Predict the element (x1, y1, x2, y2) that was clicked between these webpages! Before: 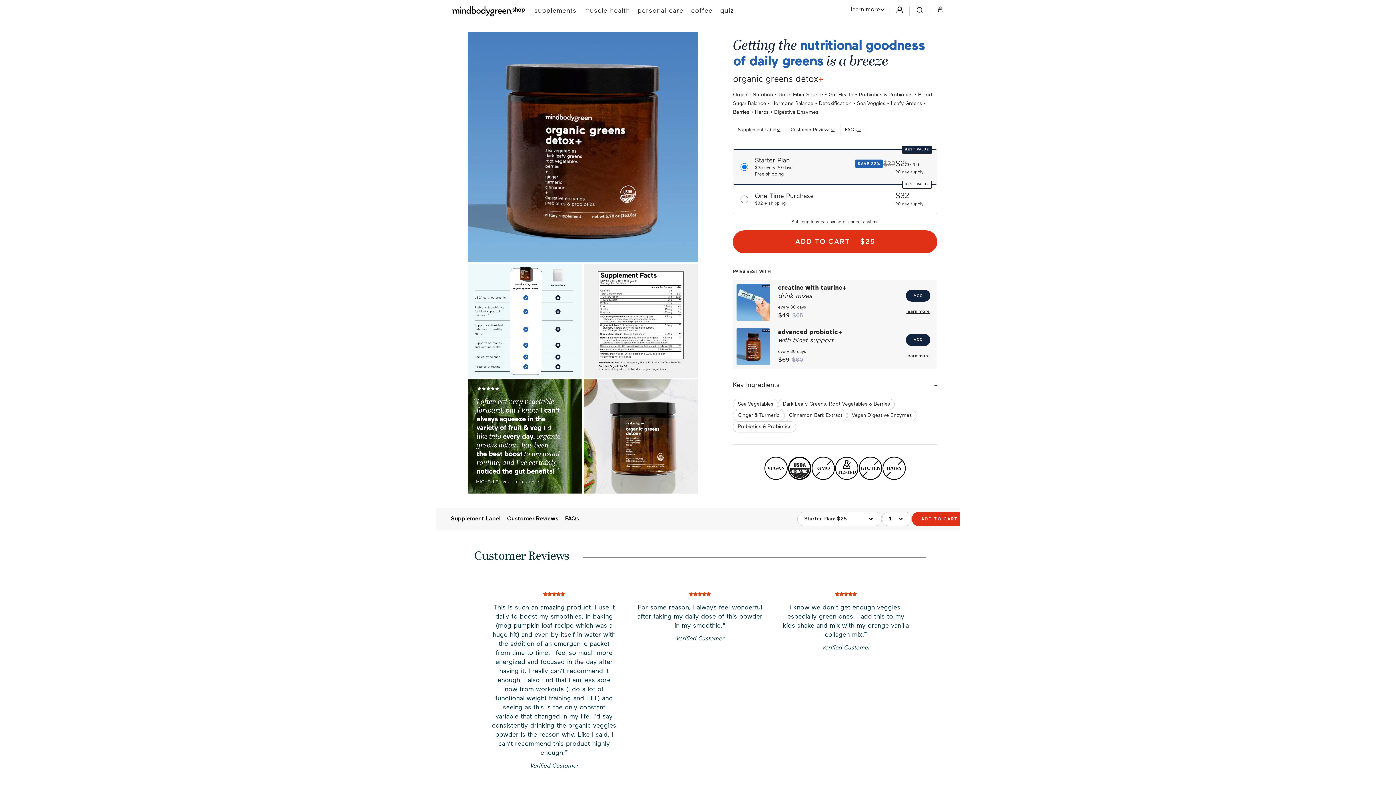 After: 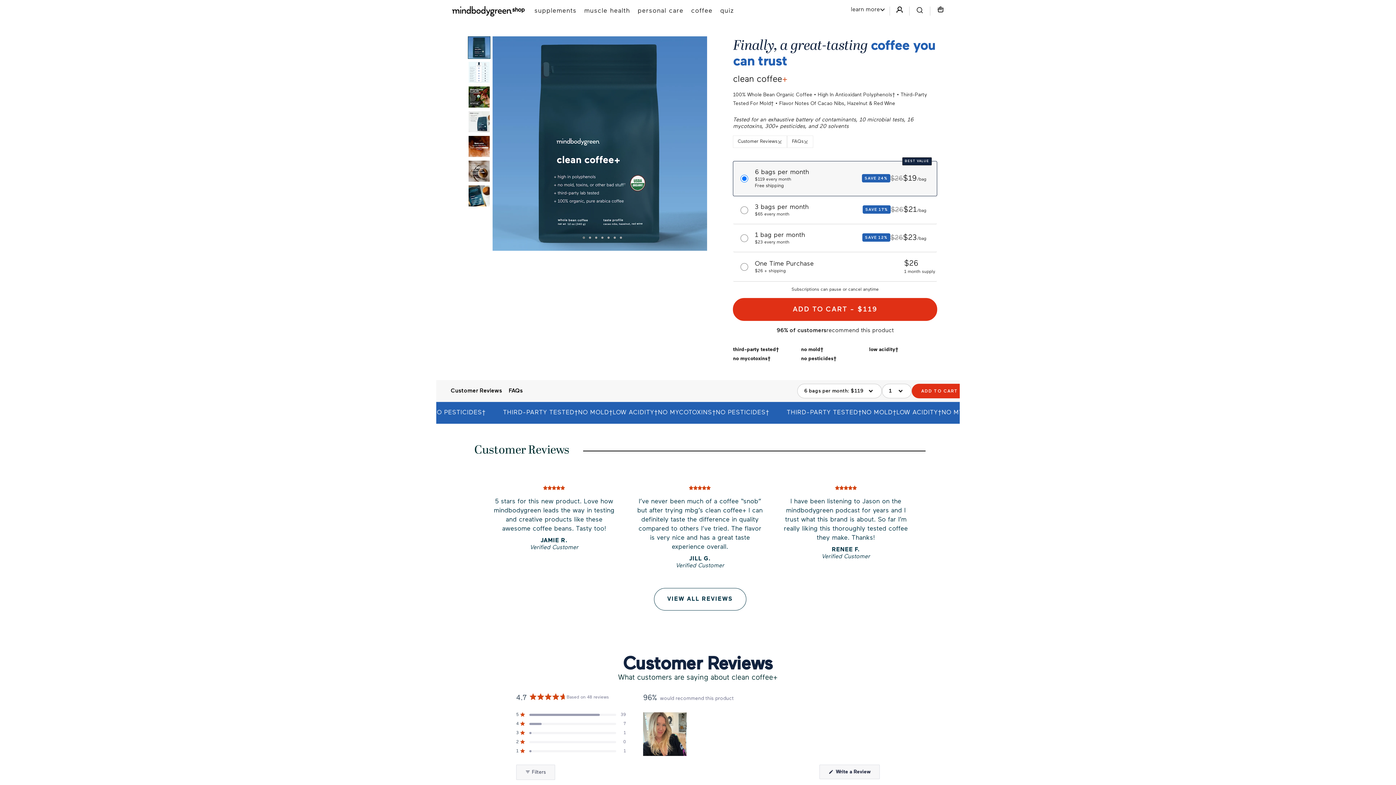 Action: bbox: (691, 6, 712, 15) label: coffee